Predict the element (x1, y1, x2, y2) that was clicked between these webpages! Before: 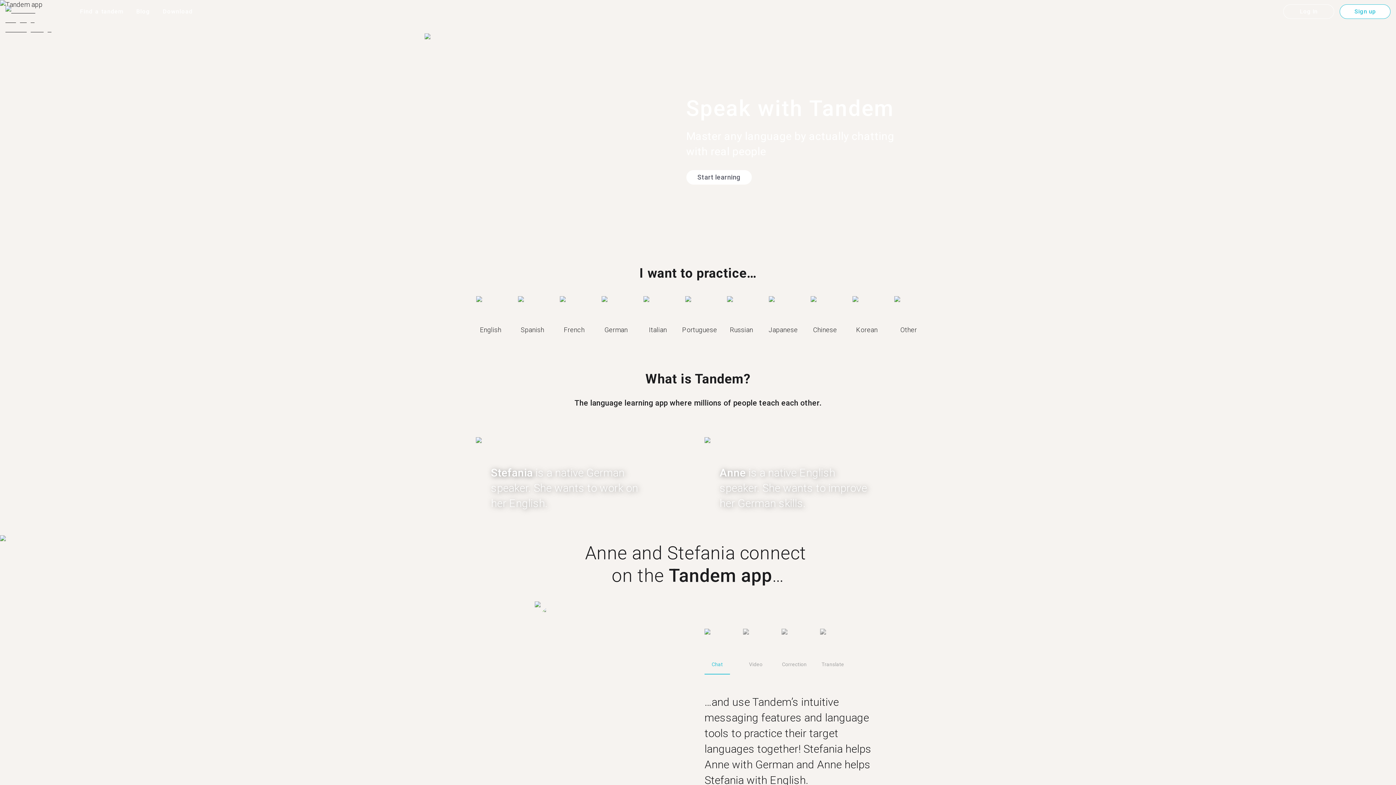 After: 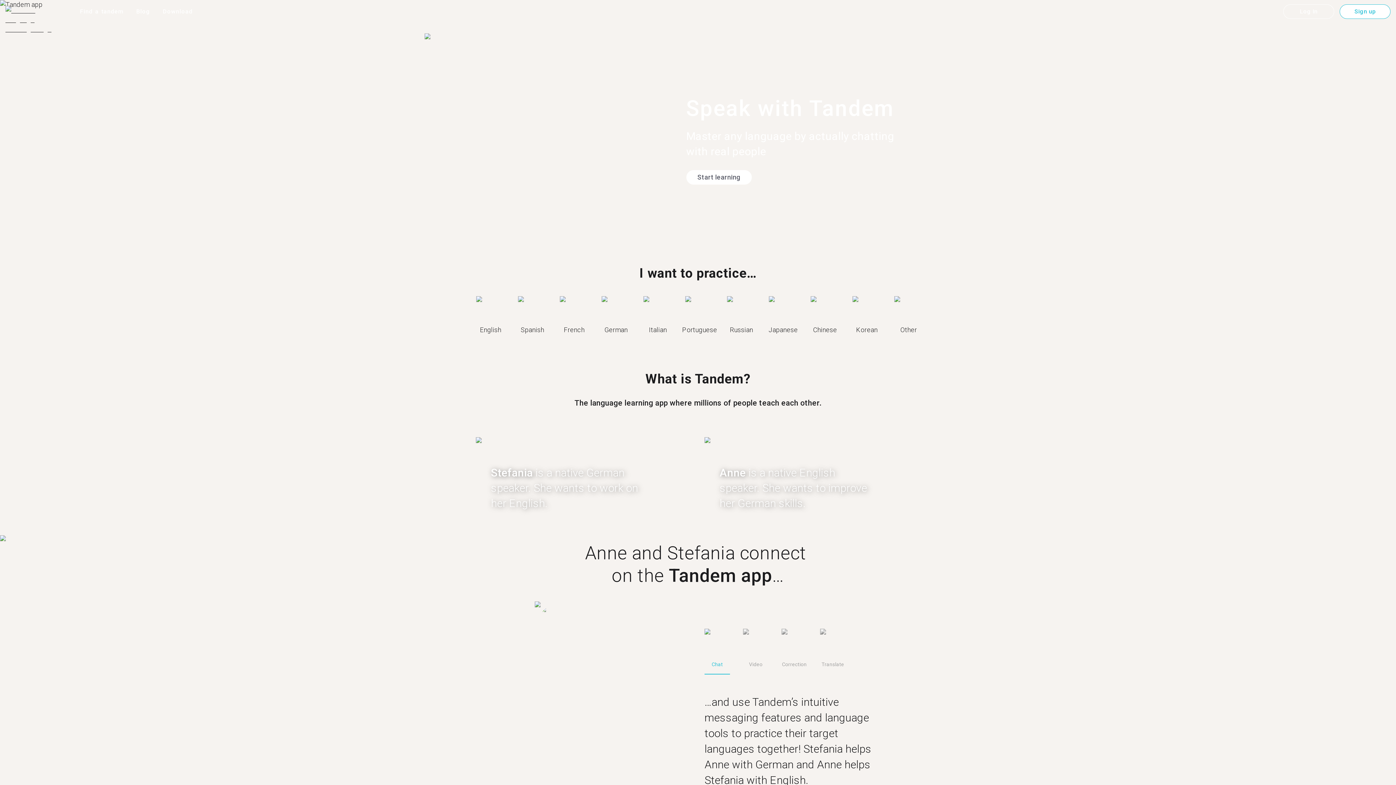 Action: bbox: (5, 5, 63, 17)